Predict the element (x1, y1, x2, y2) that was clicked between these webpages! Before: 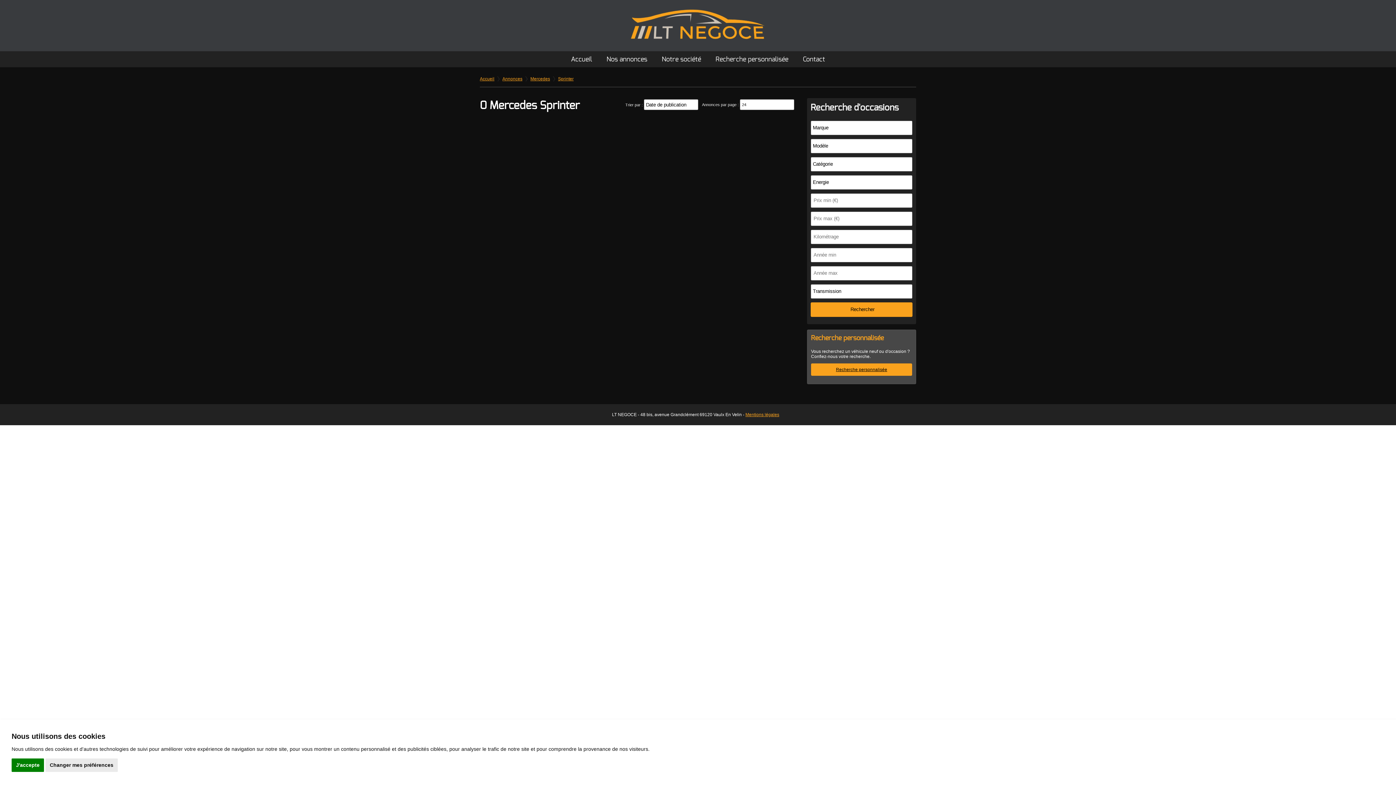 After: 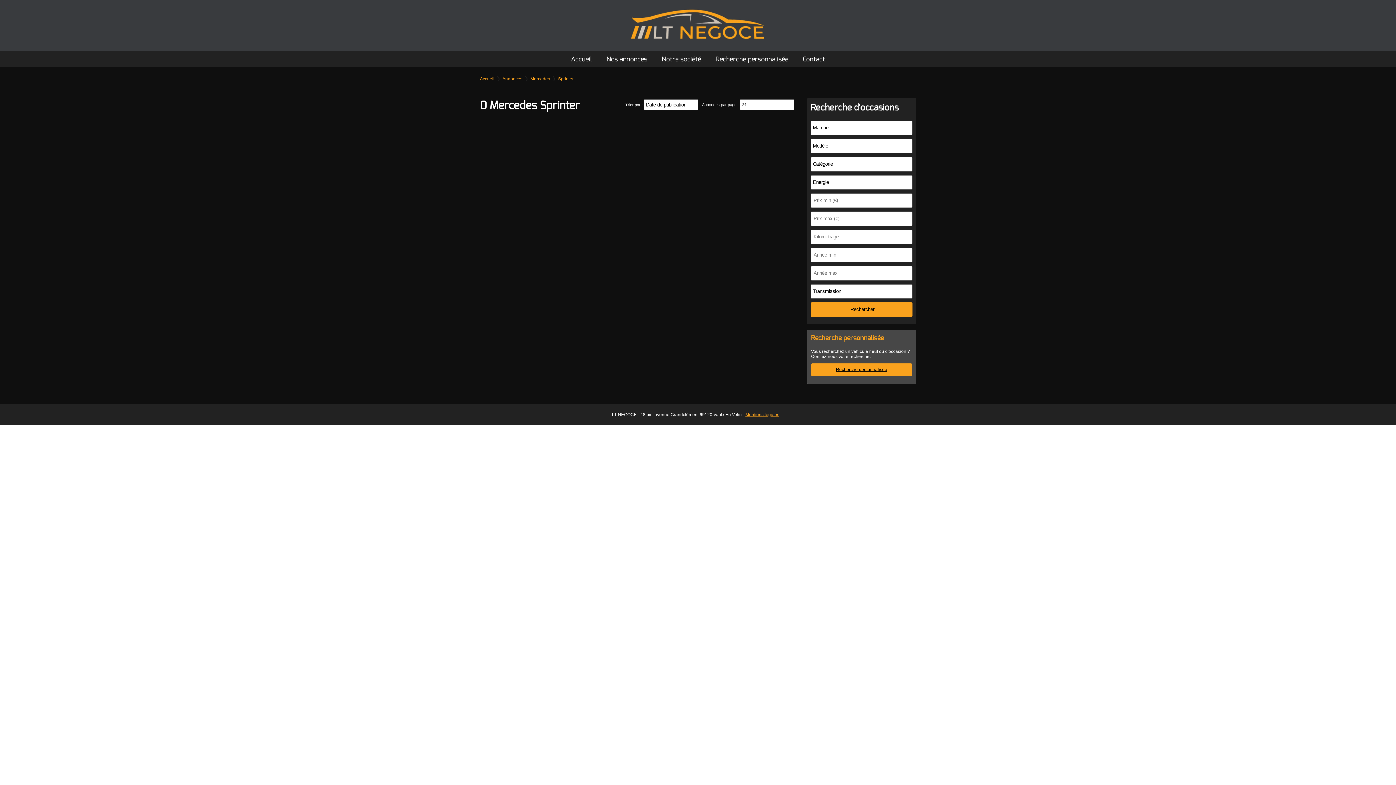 Action: label: J'accepte bbox: (11, 758, 44, 772)